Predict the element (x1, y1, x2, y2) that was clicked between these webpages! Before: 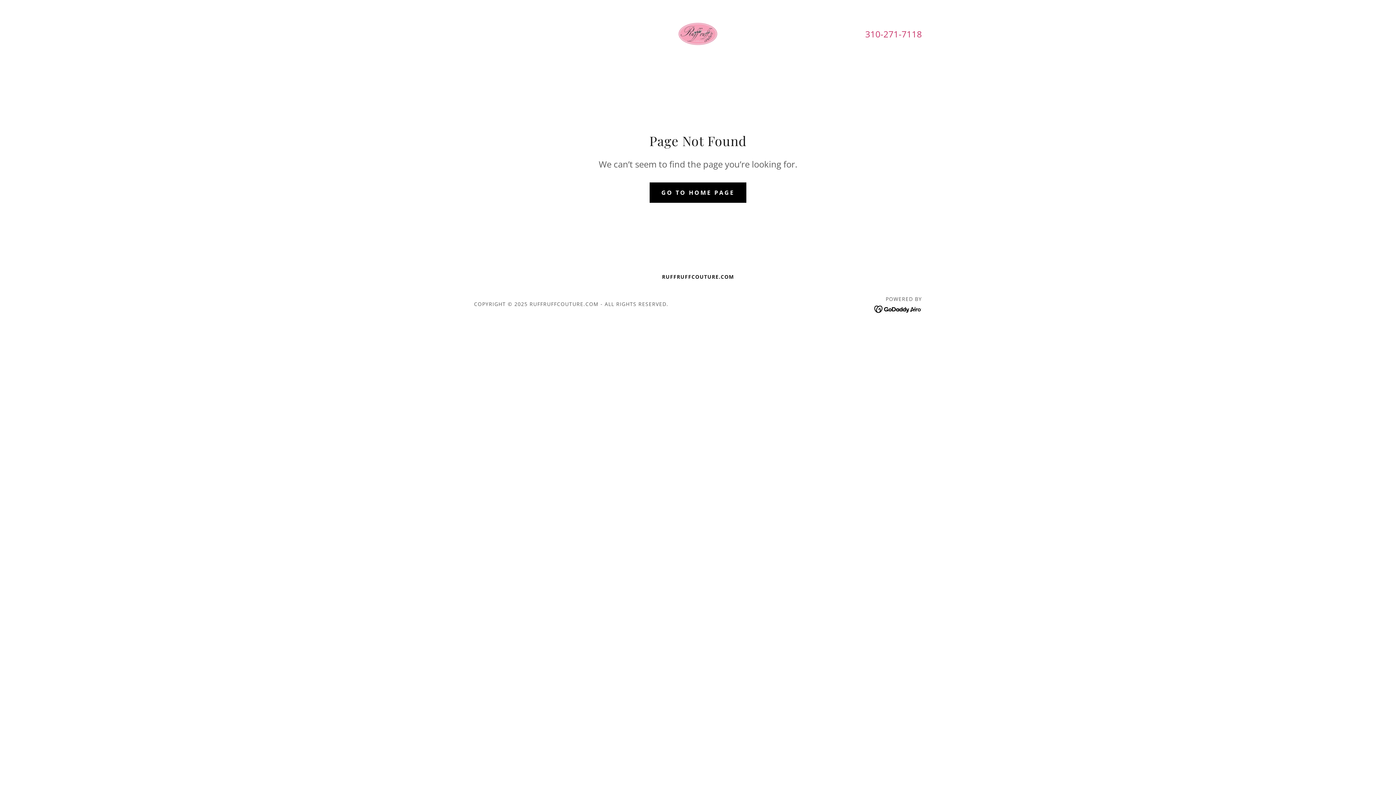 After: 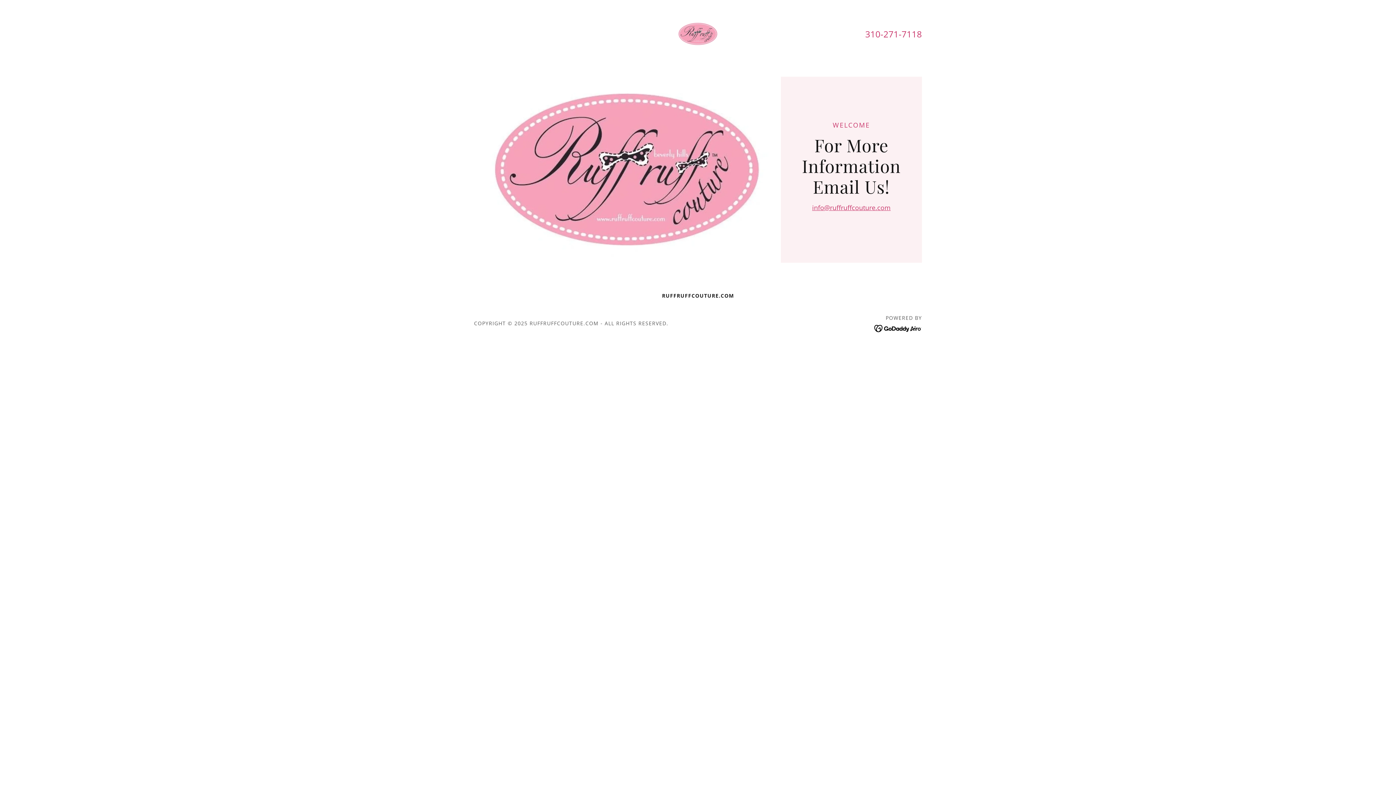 Action: label: GO TO HOME PAGE bbox: (649, 182, 746, 202)